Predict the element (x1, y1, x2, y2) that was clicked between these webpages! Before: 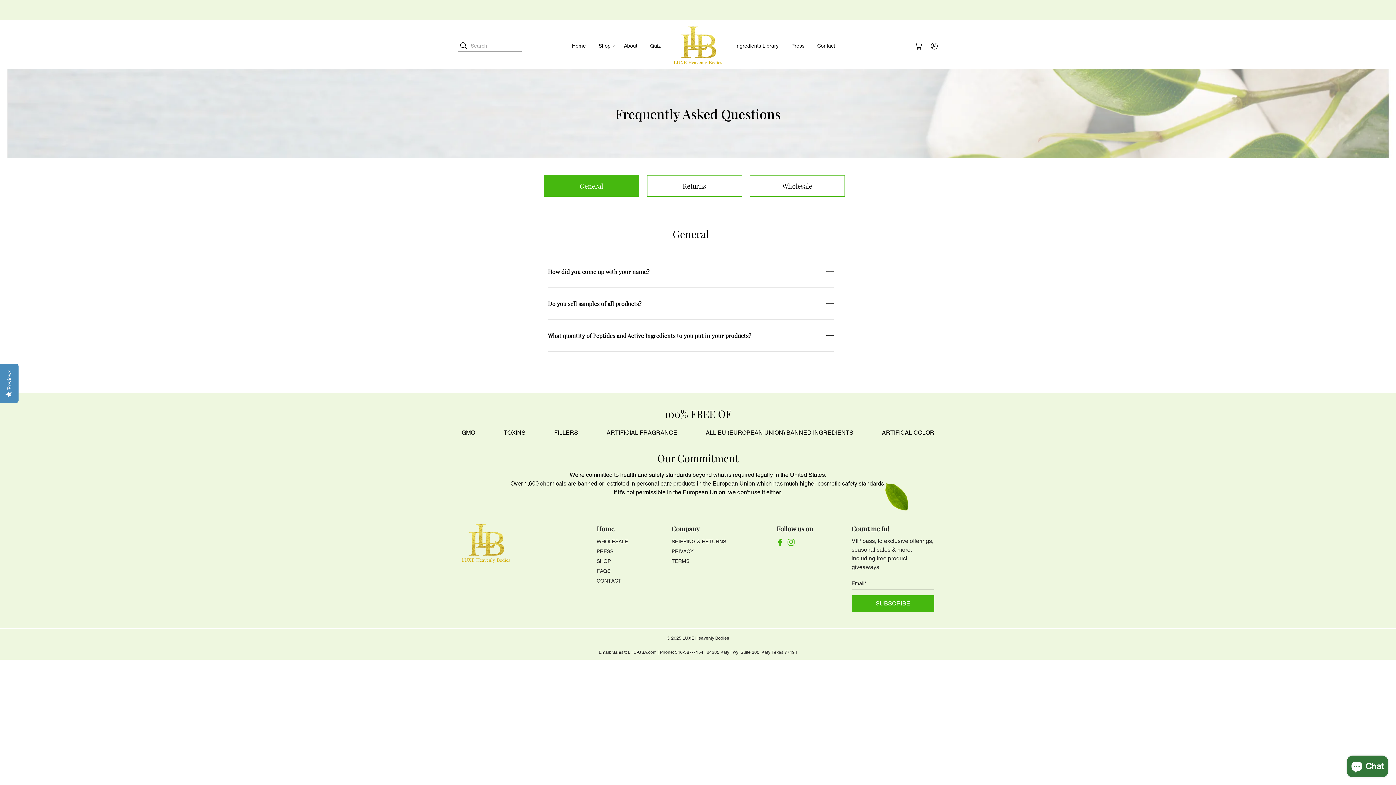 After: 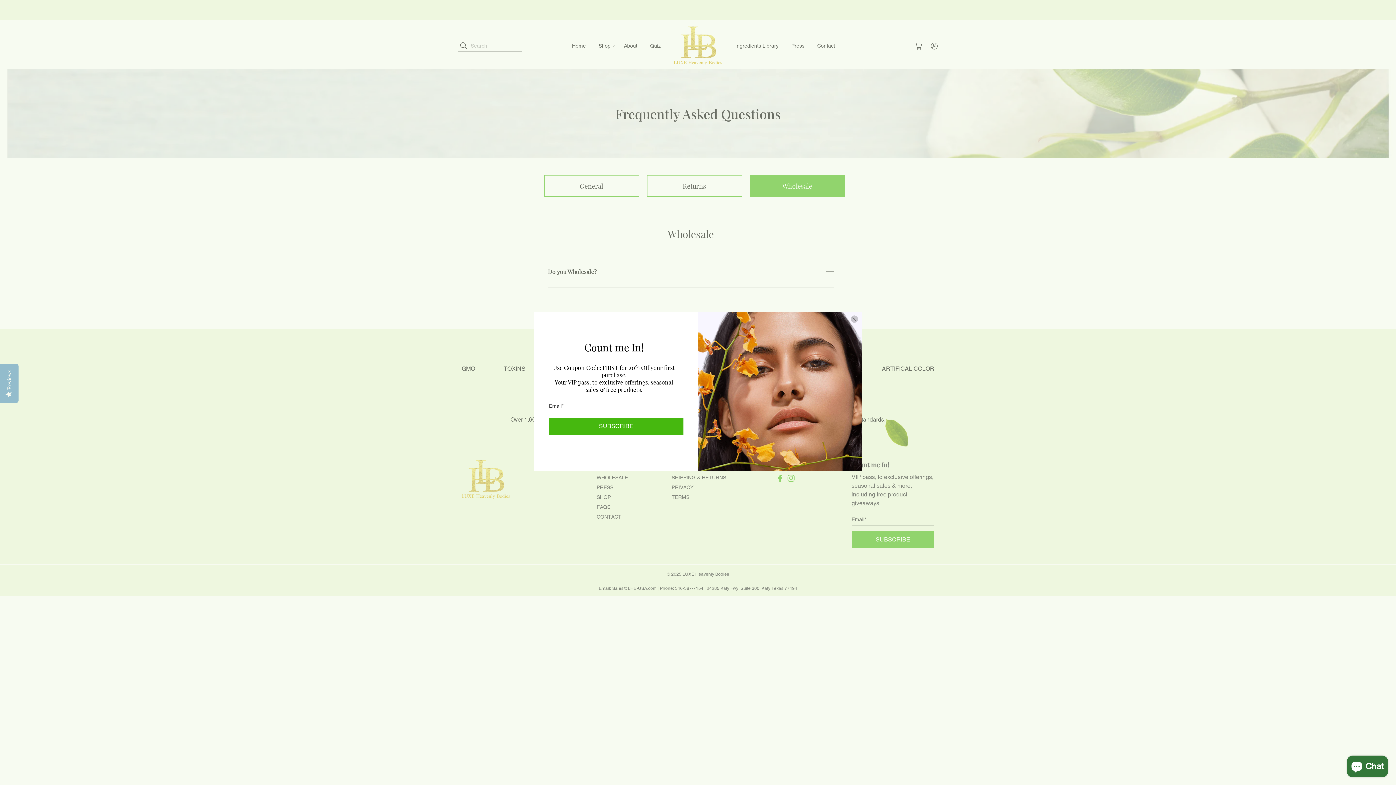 Action: label: Wholesale bbox: (750, 175, 844, 196)